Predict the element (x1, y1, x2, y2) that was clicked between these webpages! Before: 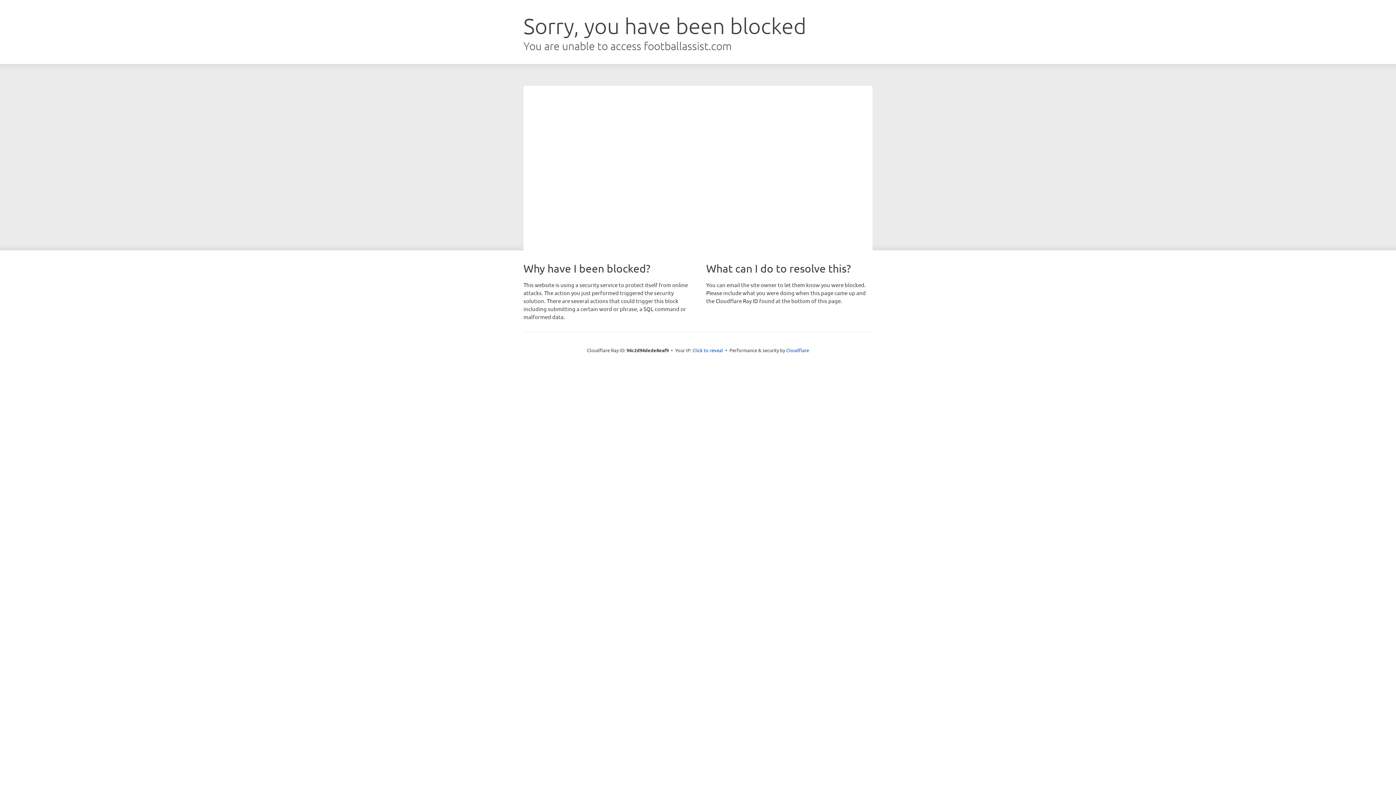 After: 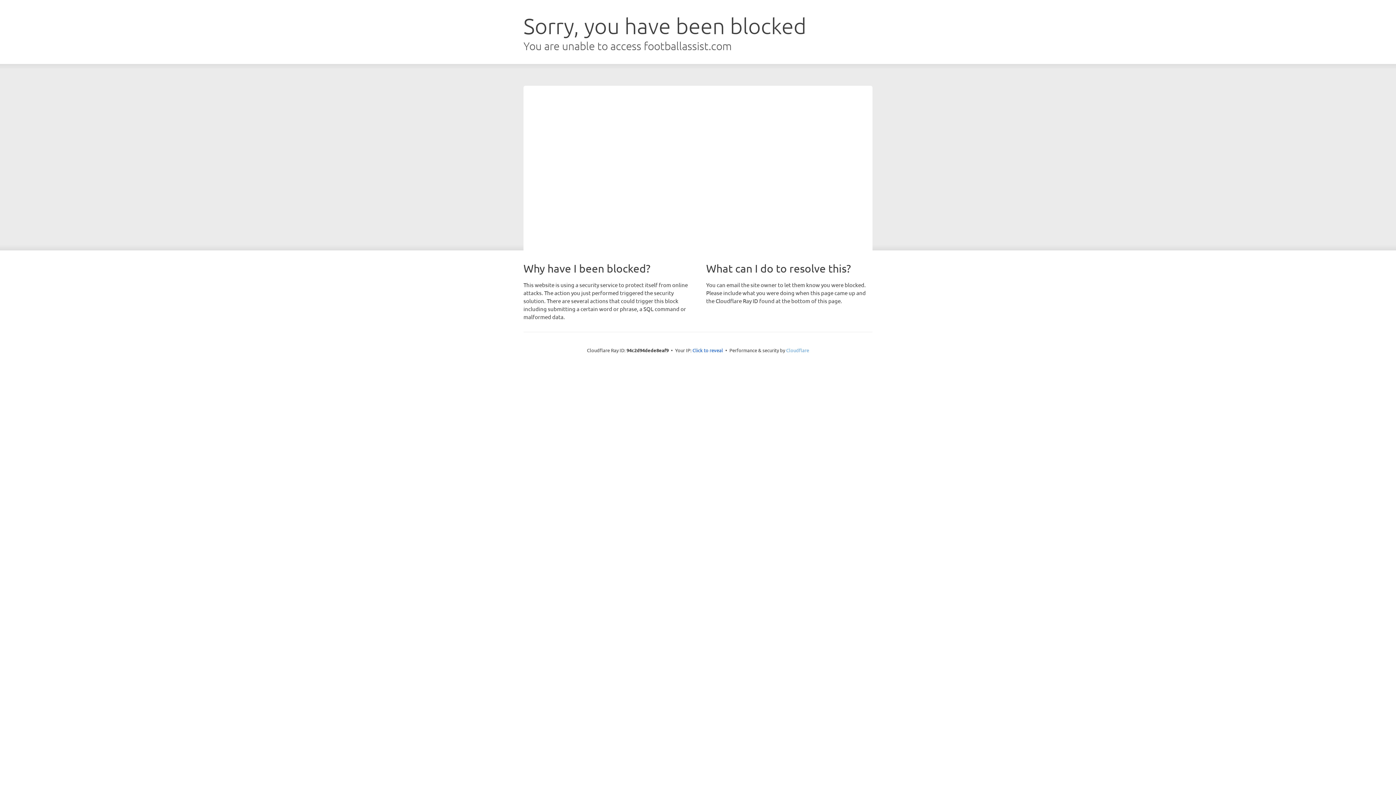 Action: label: Cloudflare bbox: (786, 347, 809, 353)